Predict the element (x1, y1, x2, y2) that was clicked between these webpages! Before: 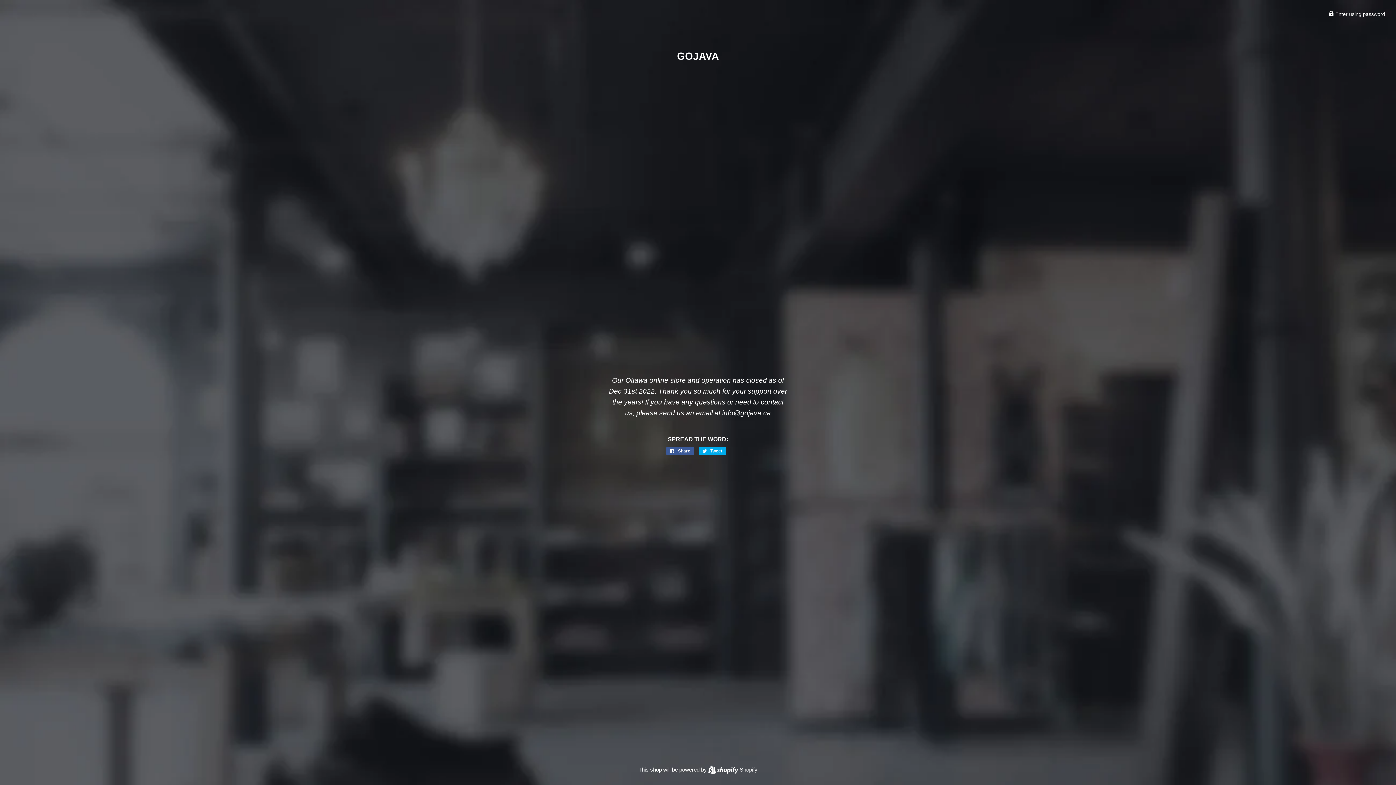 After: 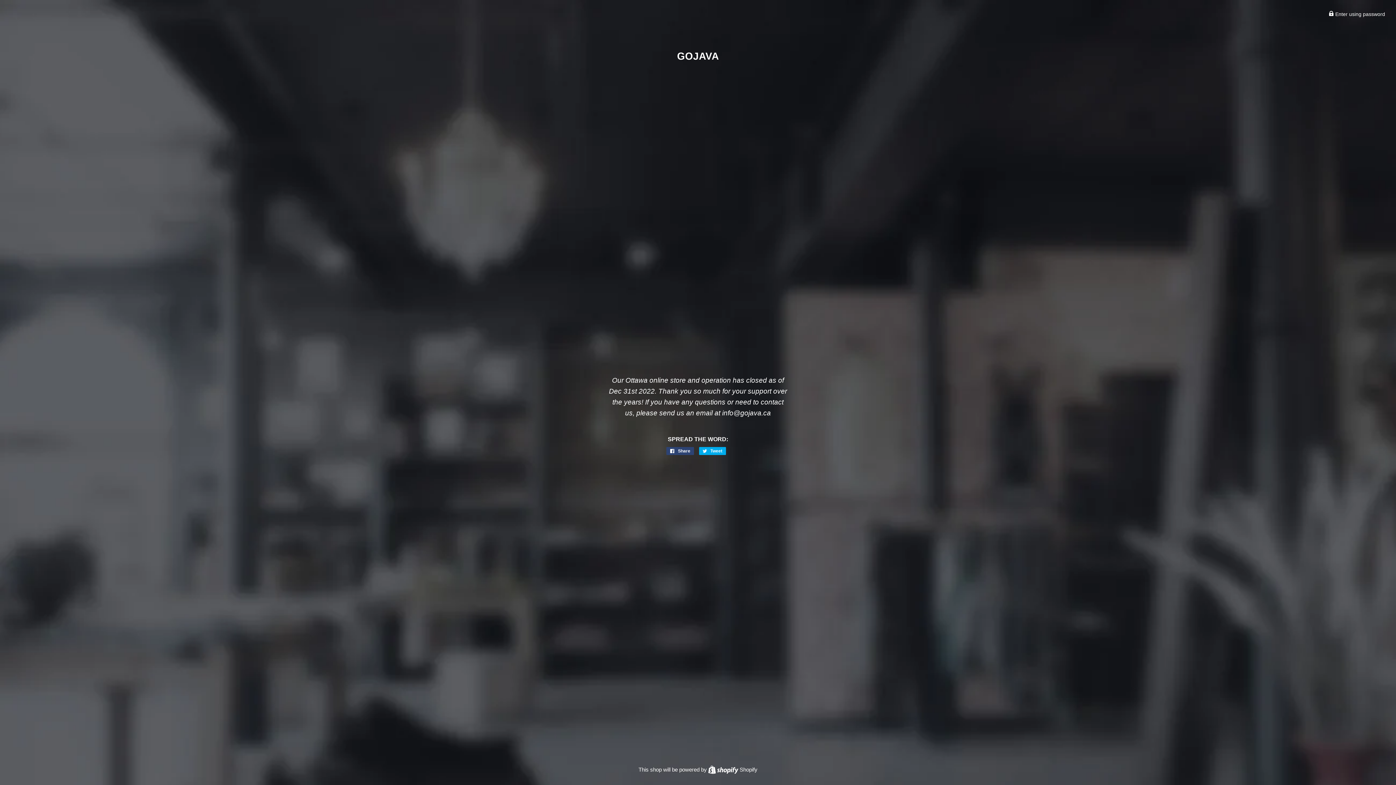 Action: bbox: (666, 447, 694, 455) label:  Share
Share on Facebook